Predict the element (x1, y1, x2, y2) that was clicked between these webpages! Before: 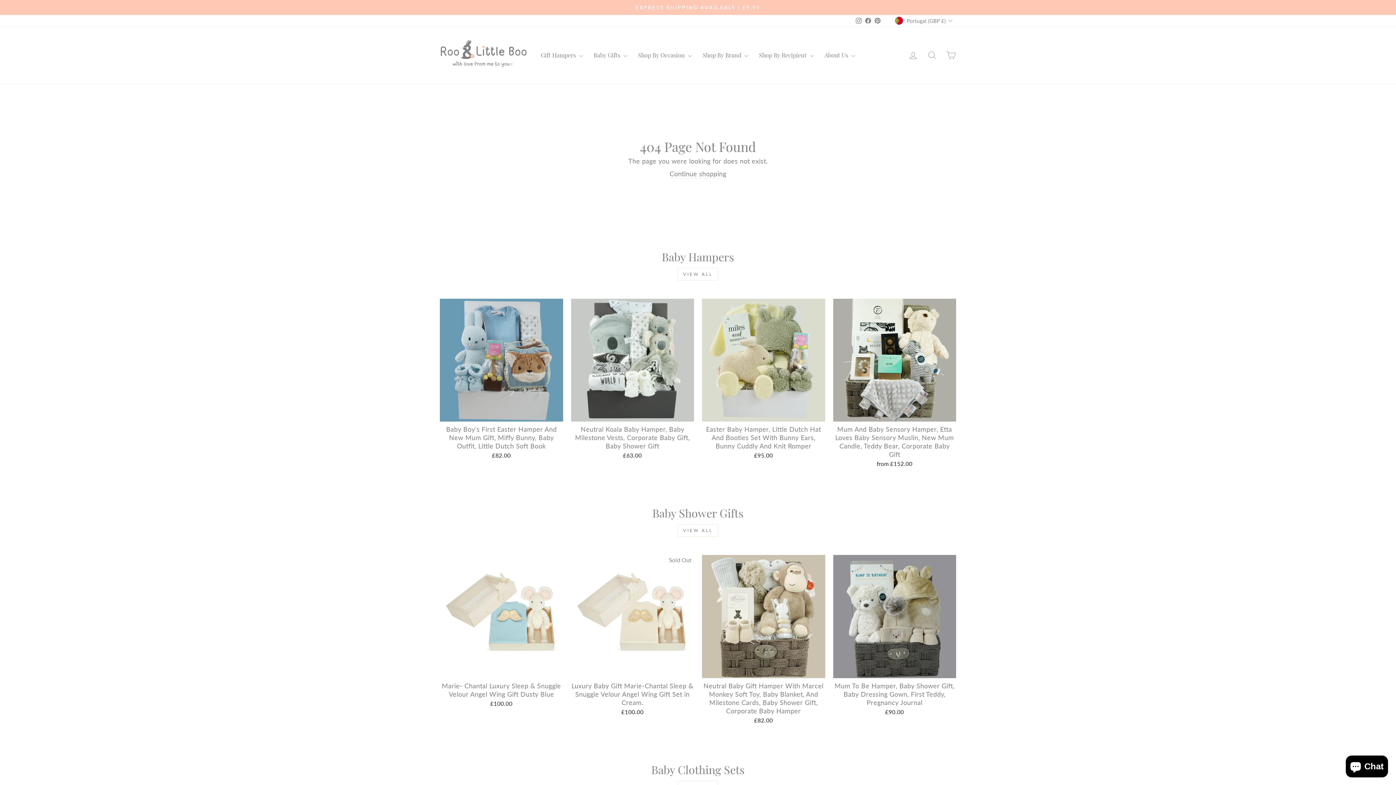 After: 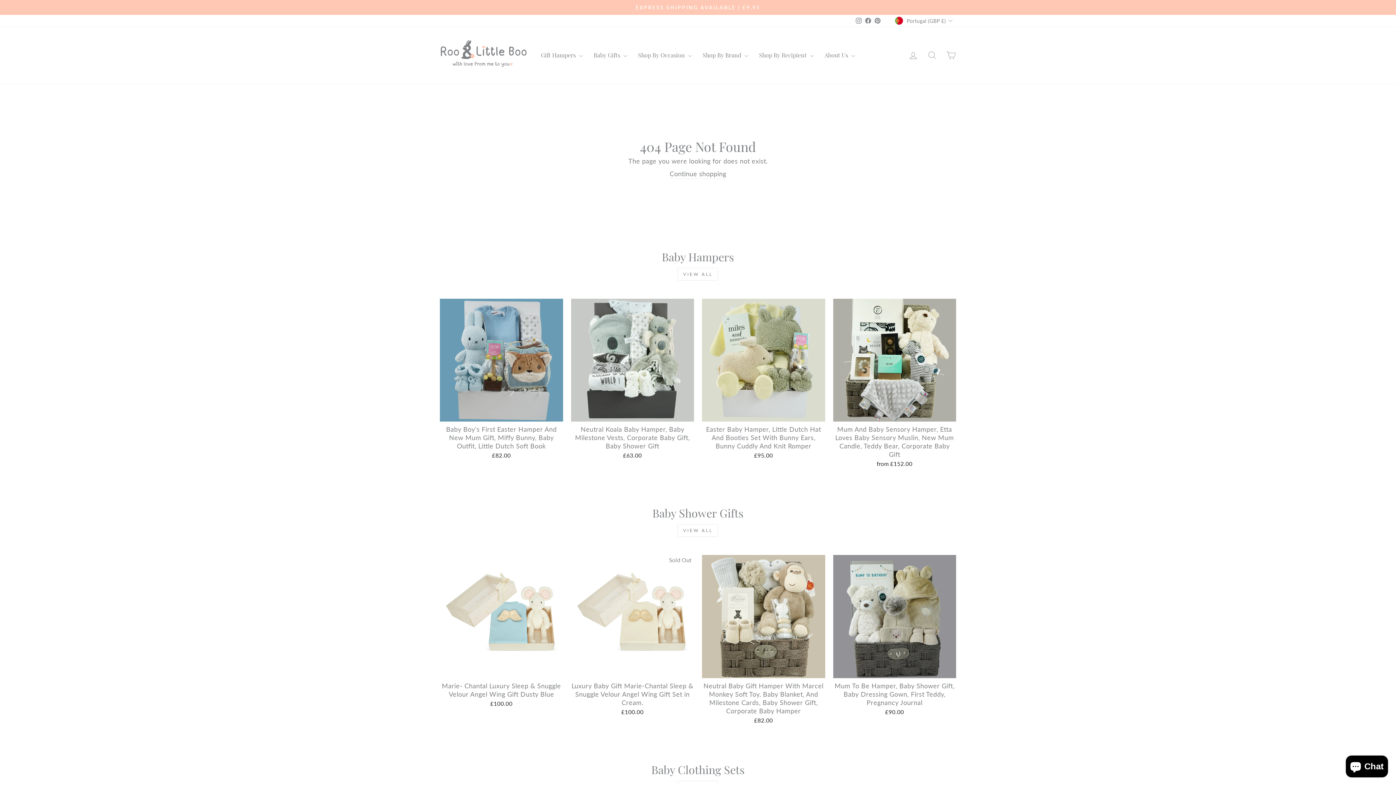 Action: bbox: (873, 15, 882, 26) label: Pinterest